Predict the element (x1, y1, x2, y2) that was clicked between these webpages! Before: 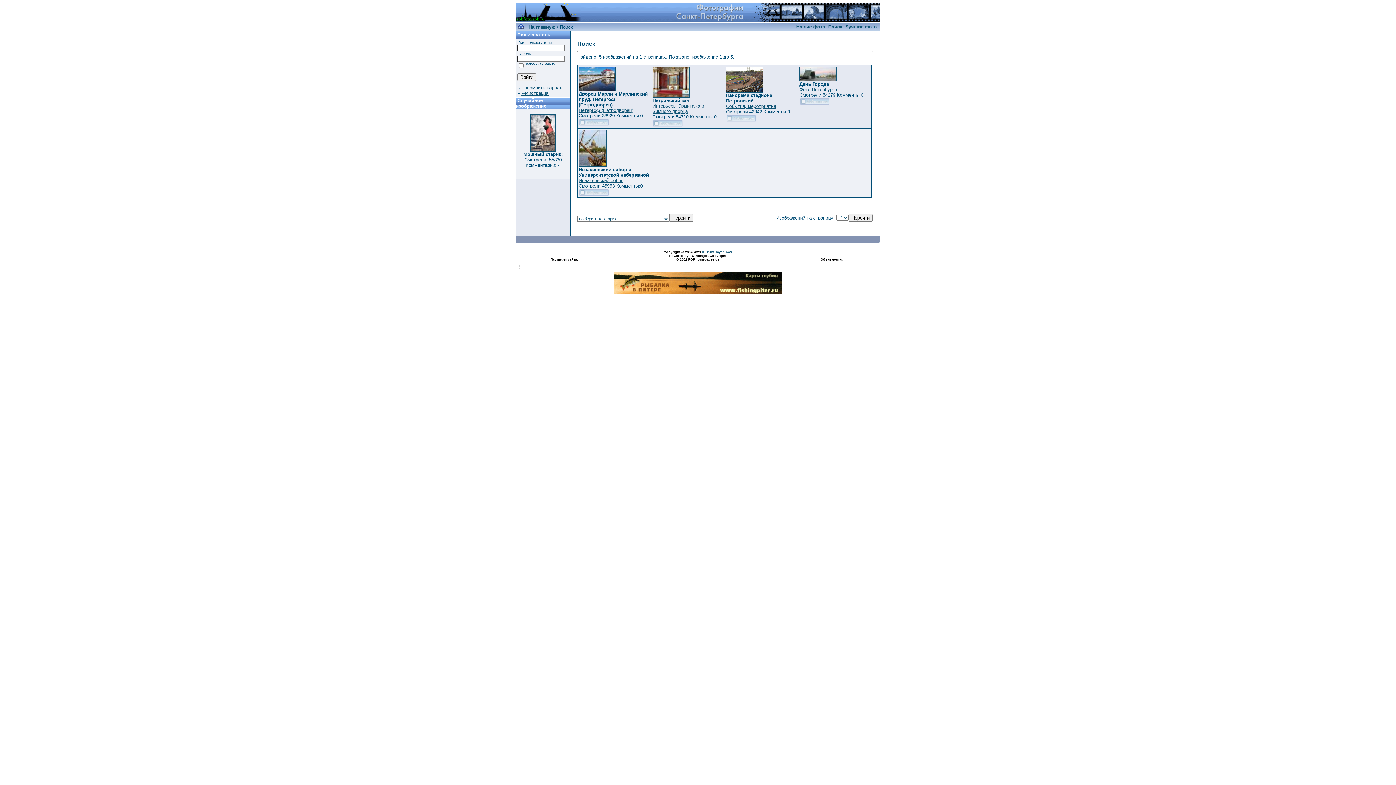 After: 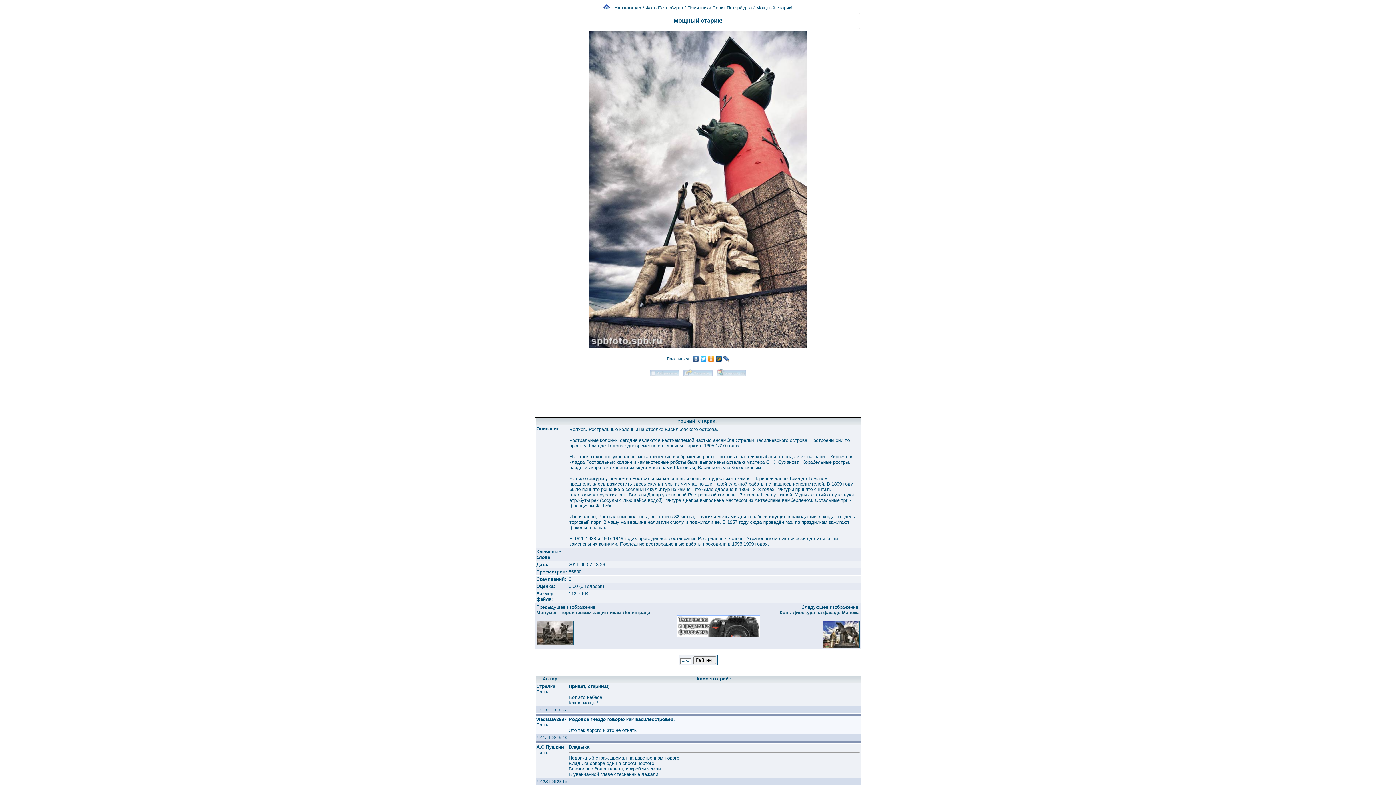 Action: bbox: (530, 147, 556, 152)